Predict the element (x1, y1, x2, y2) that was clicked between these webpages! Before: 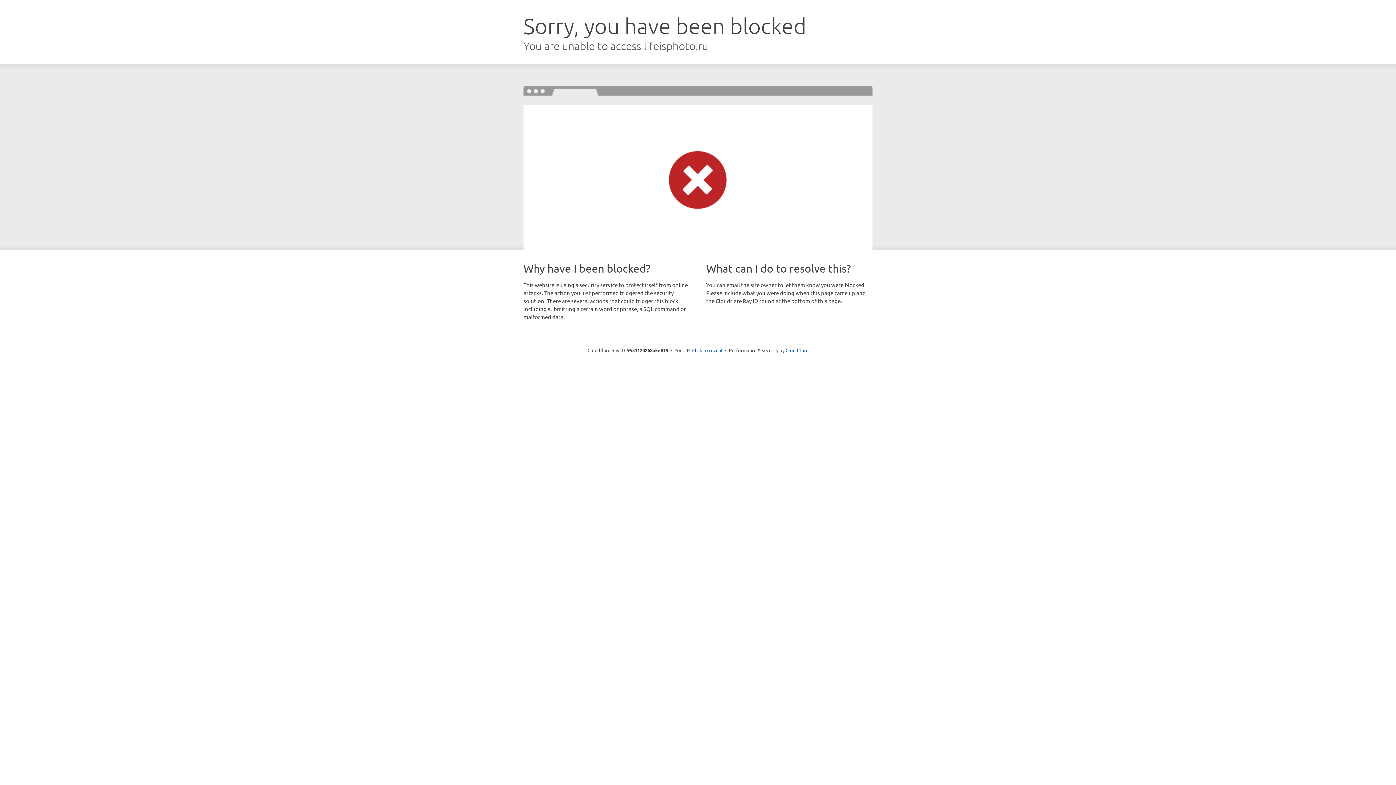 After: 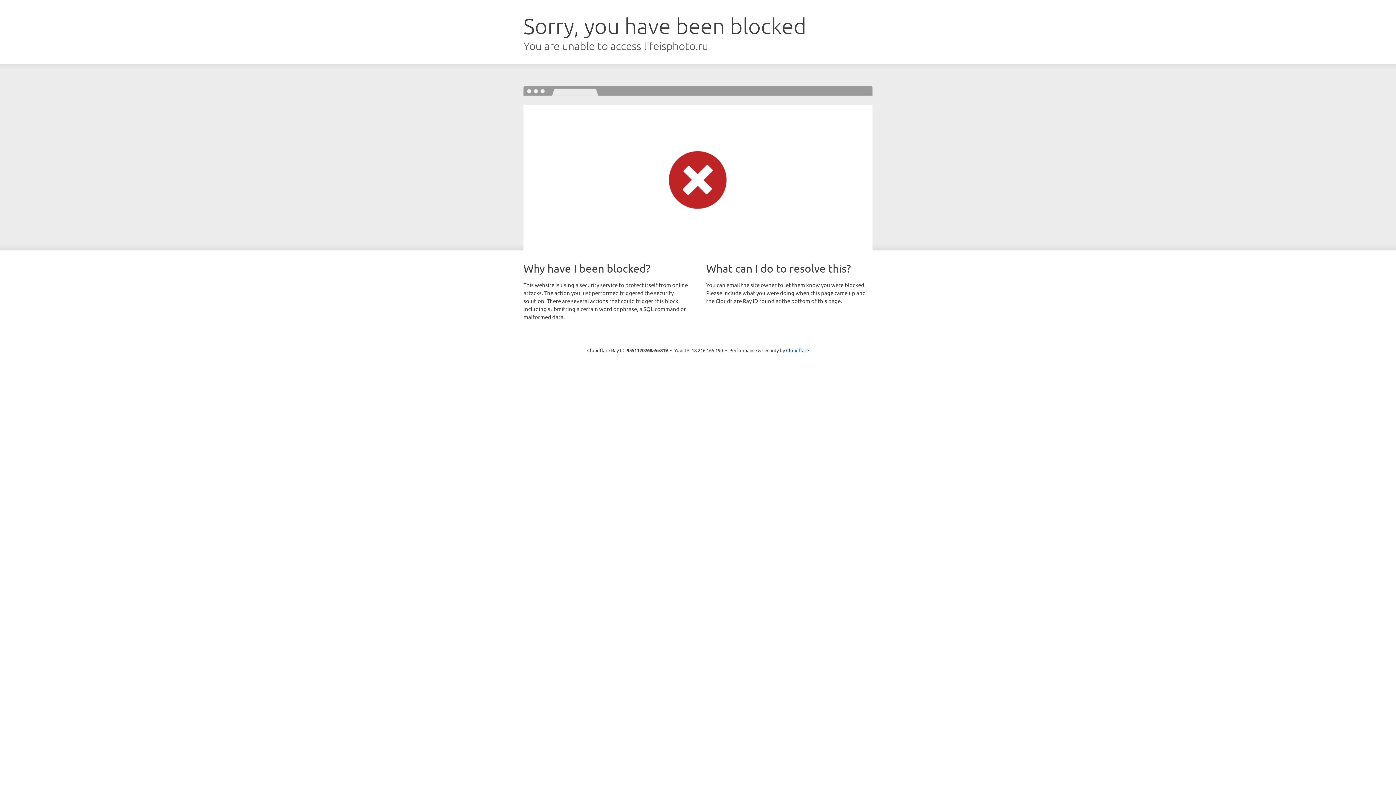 Action: bbox: (692, 346, 722, 353) label: Click to reveal